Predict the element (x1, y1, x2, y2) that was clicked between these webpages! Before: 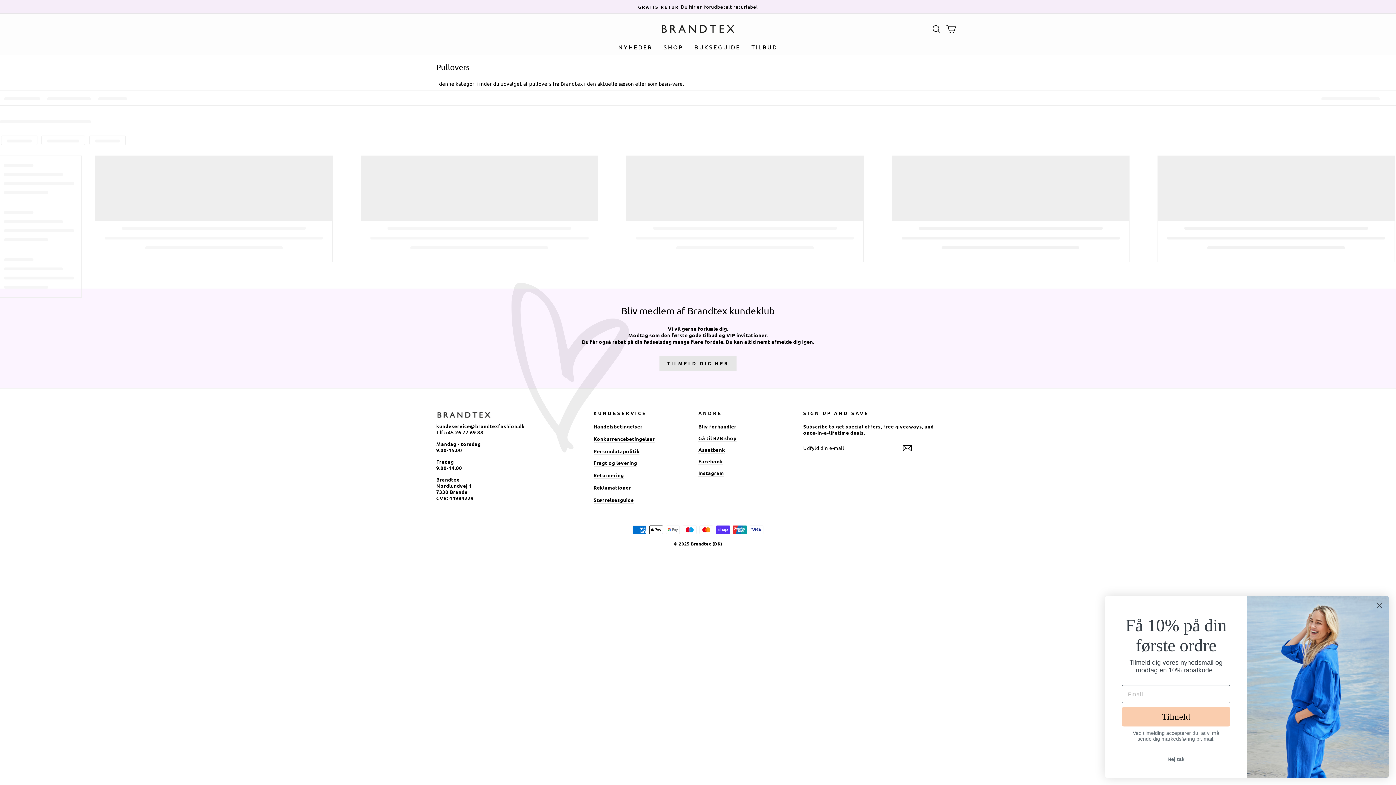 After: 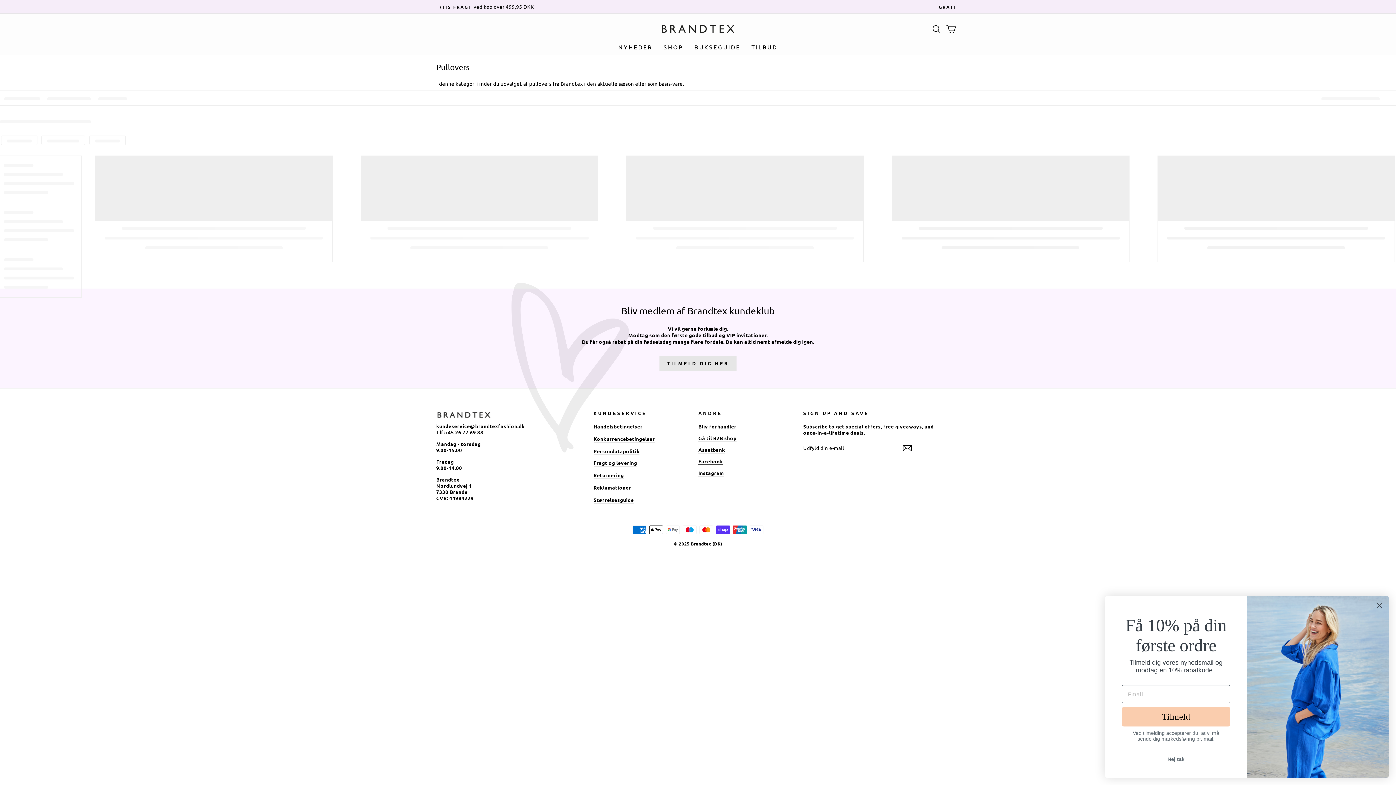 Action: label: Facebook bbox: (698, 458, 723, 465)